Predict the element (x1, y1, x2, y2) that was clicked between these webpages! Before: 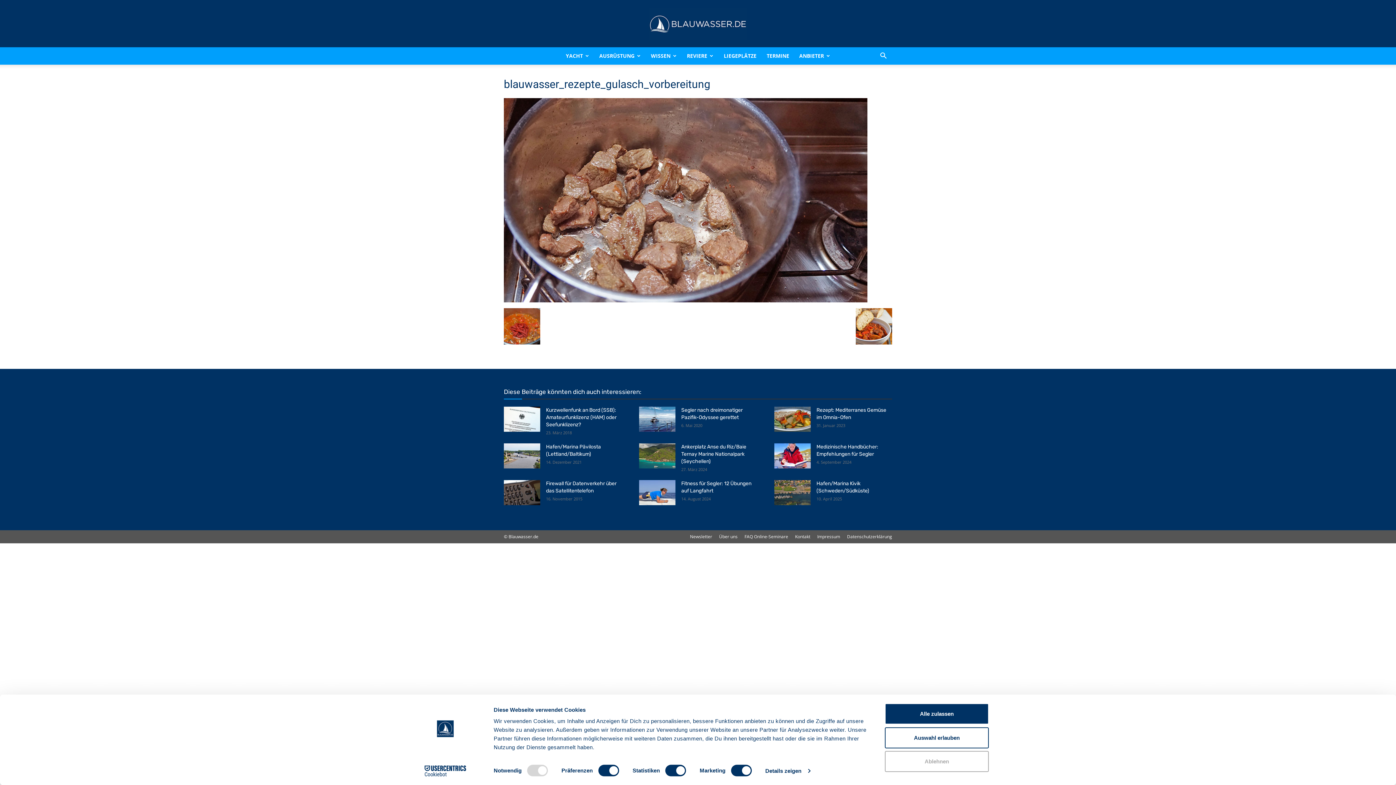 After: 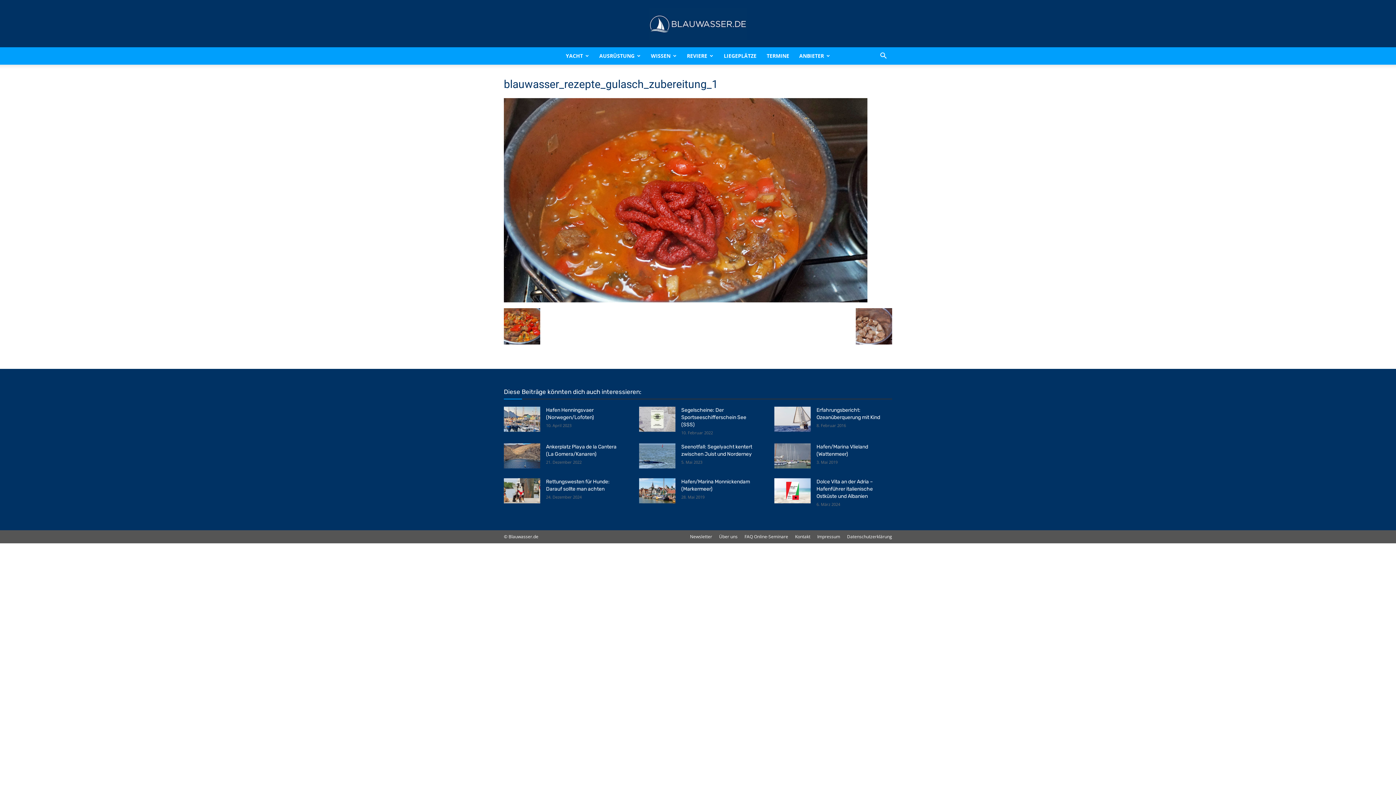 Action: bbox: (504, 340, 540, 345)